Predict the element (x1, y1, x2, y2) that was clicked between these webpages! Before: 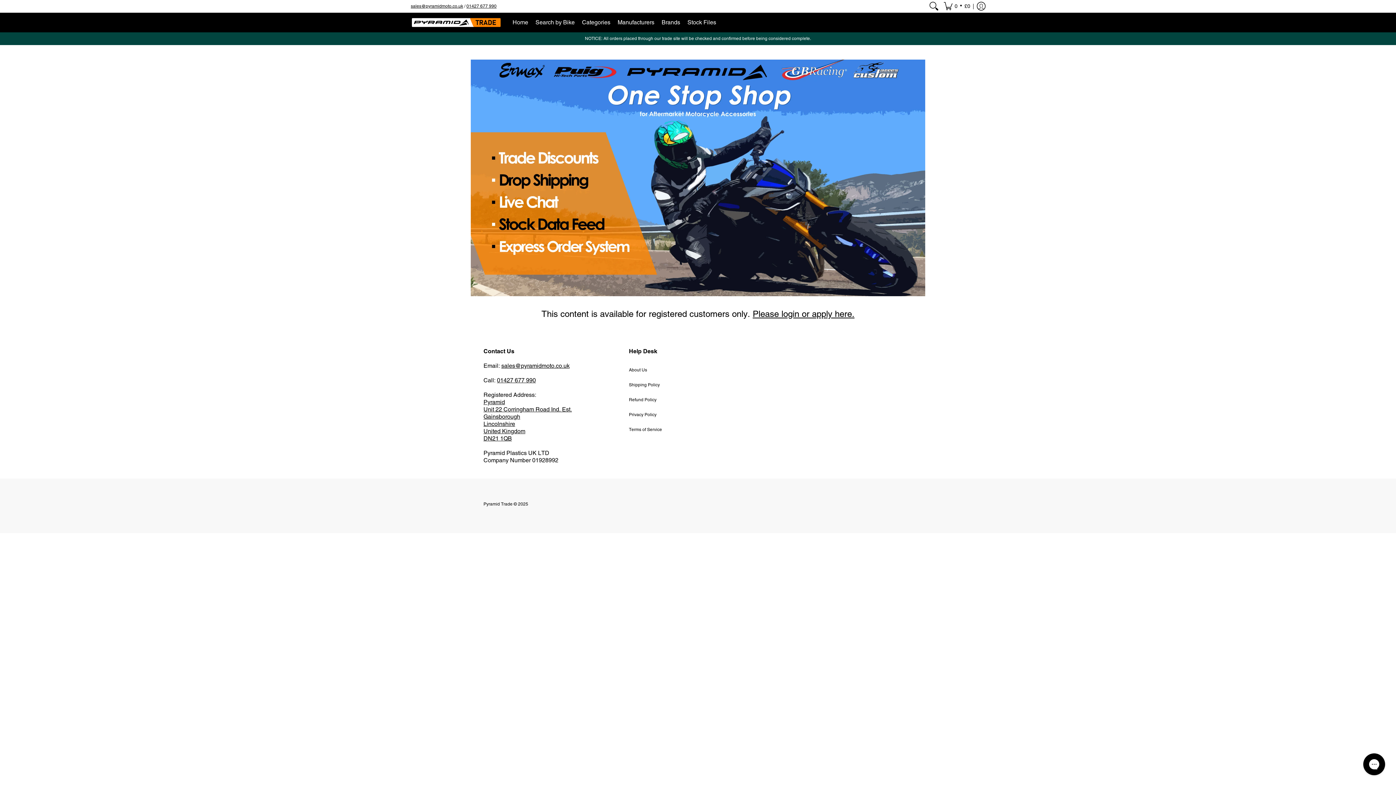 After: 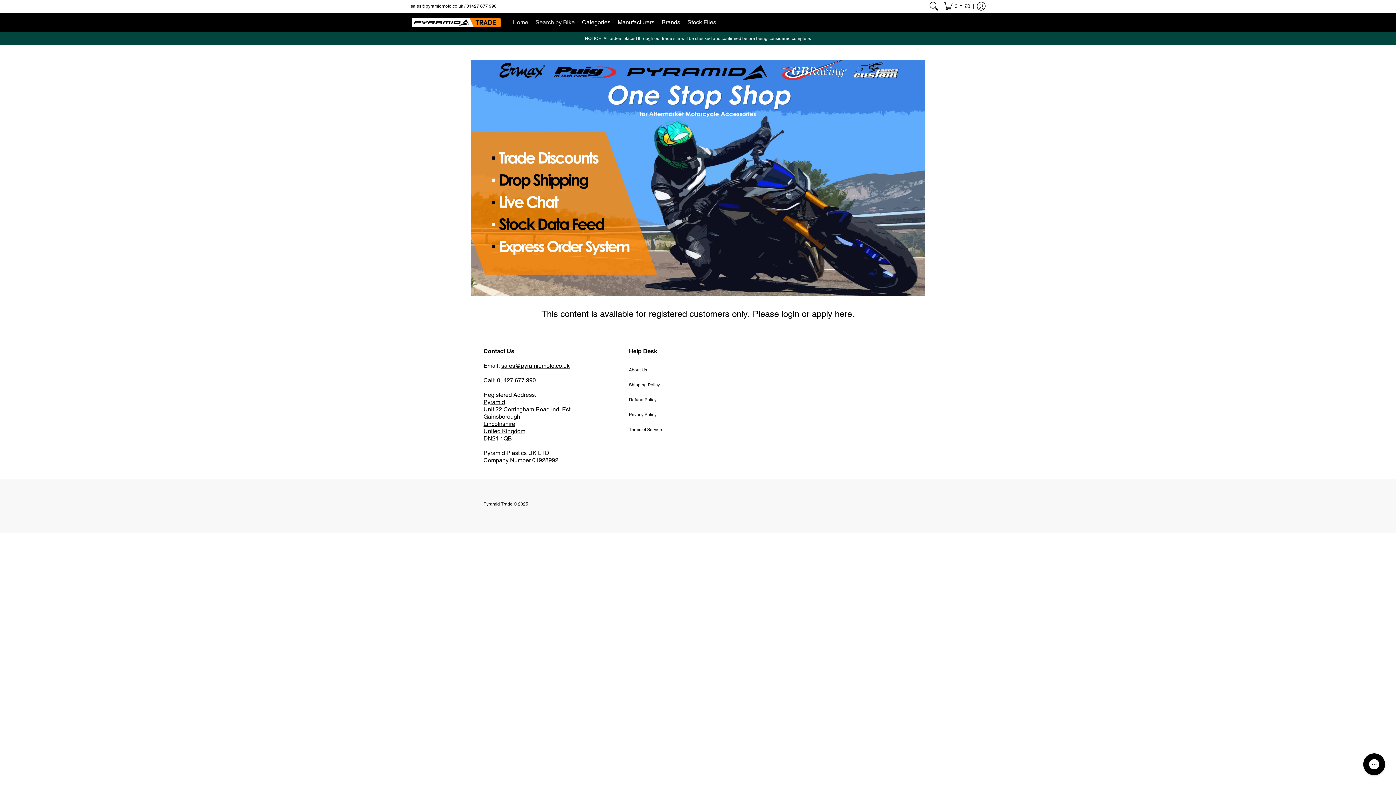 Action: bbox: (410, 12, 501, 32)